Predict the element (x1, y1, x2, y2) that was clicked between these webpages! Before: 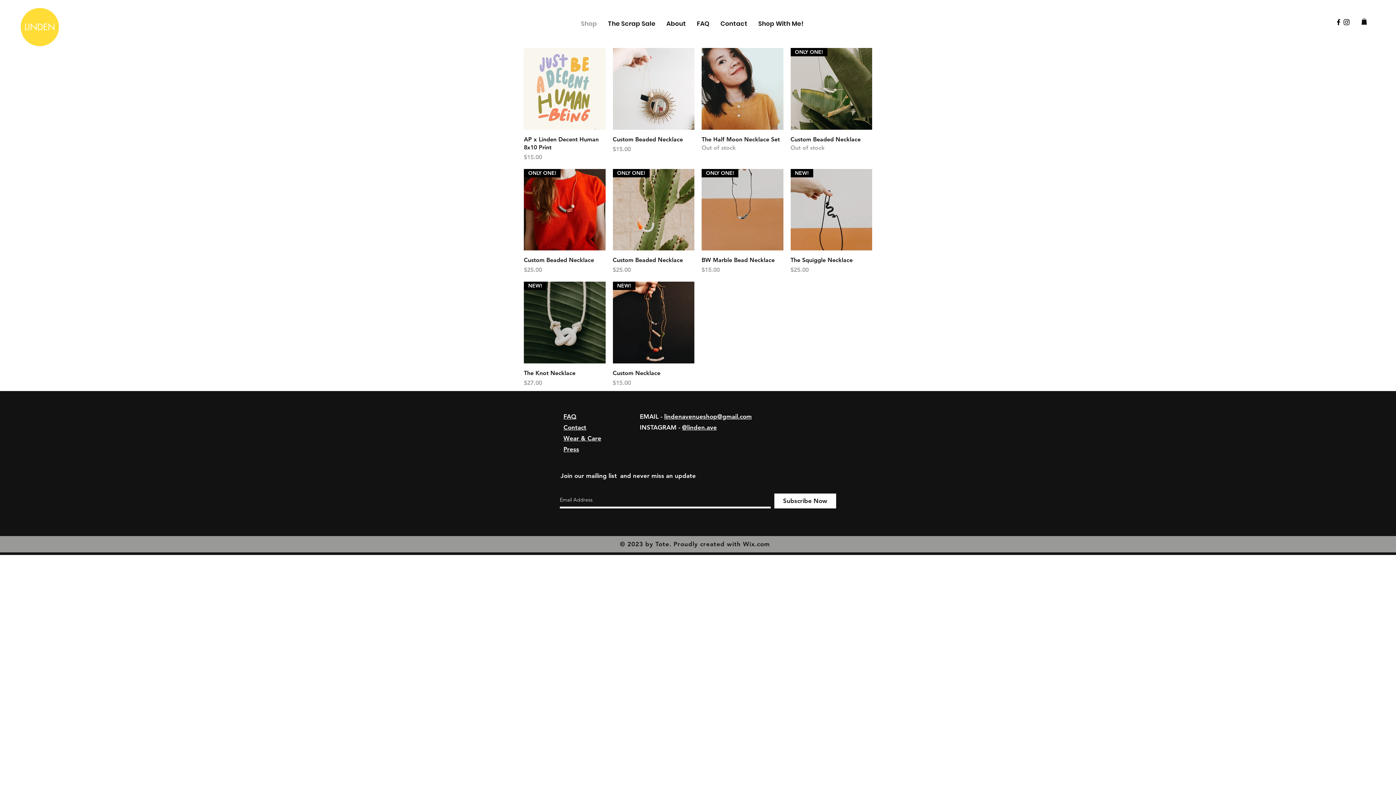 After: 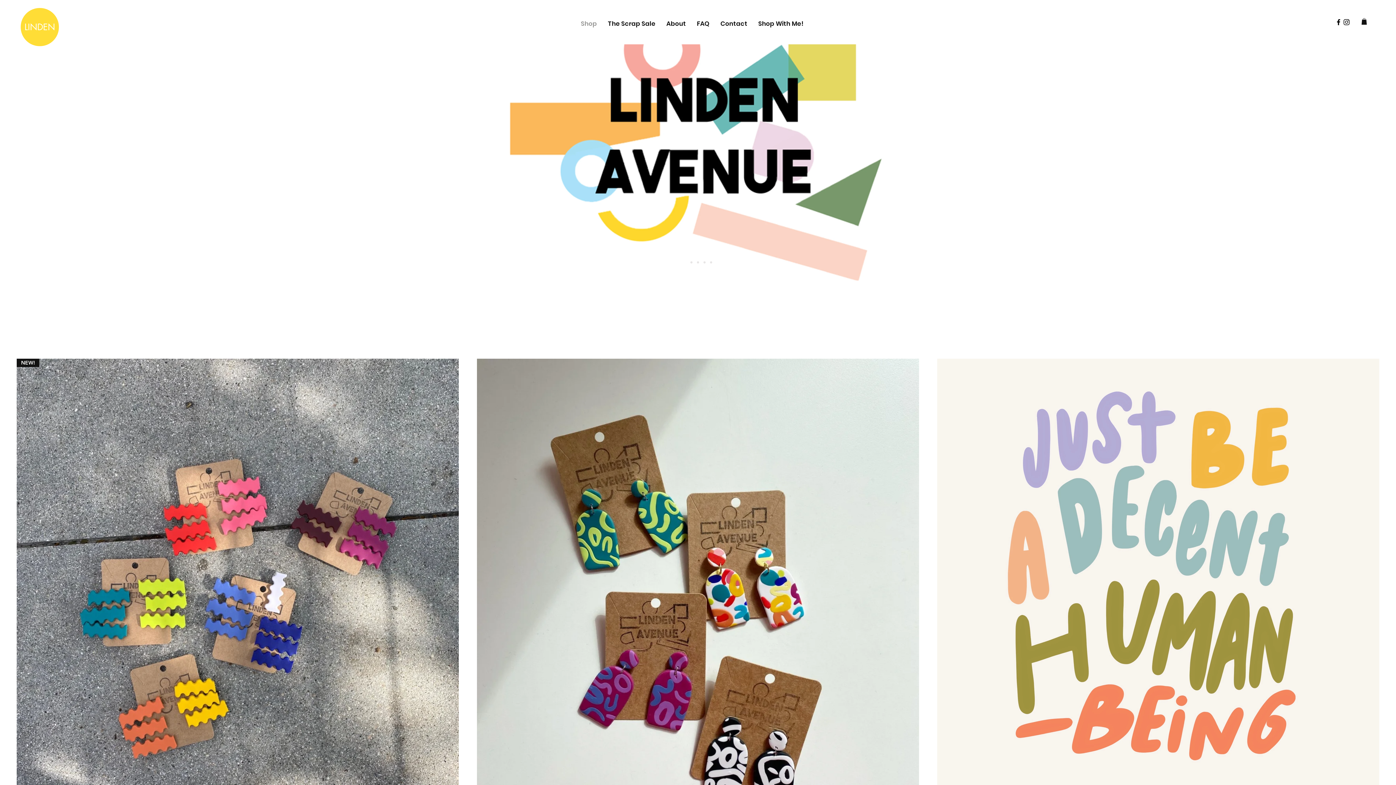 Action: label: Shop bbox: (575, 14, 602, 32)